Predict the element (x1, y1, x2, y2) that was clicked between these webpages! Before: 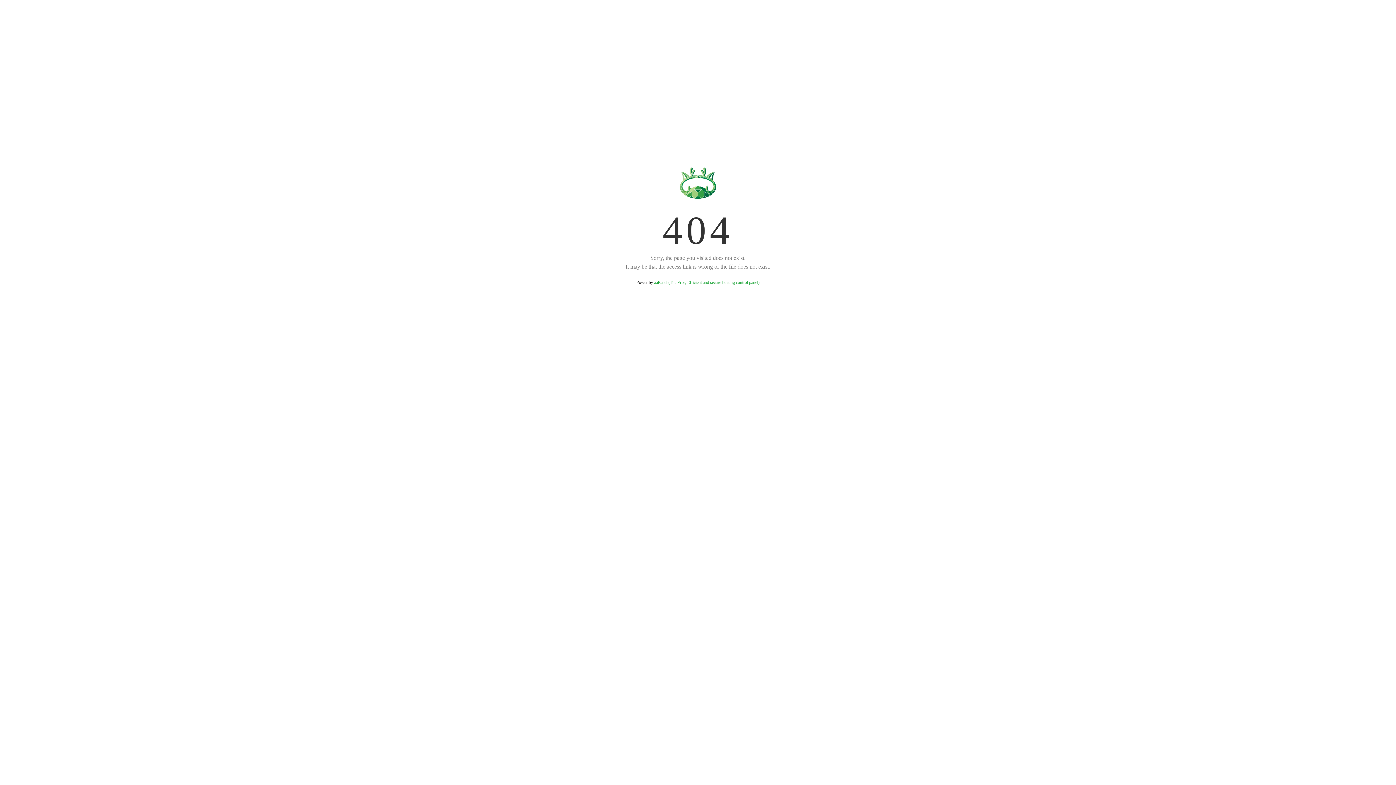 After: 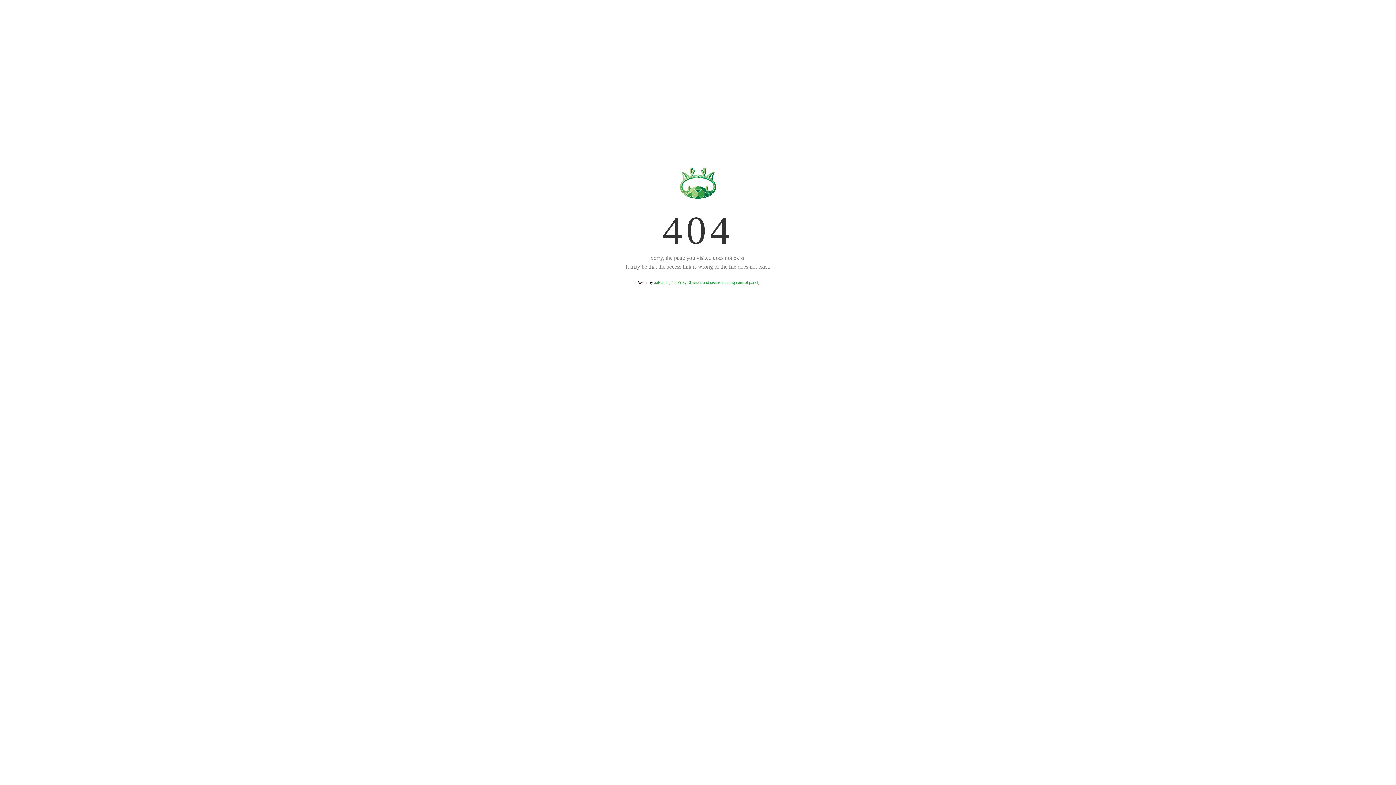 Action: bbox: (654, 280, 759, 285) label: aaPanel (The Free, Efficient and secure hosting control panel)